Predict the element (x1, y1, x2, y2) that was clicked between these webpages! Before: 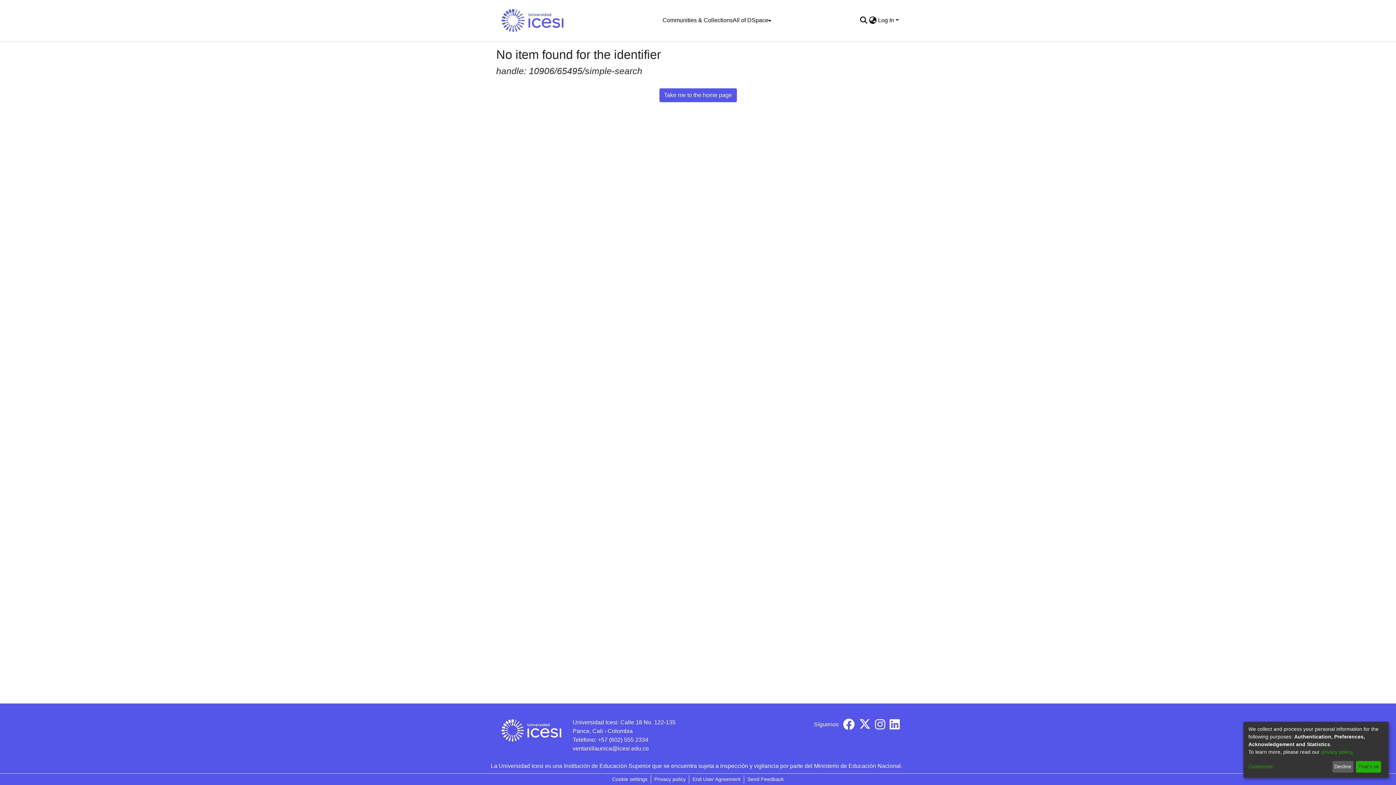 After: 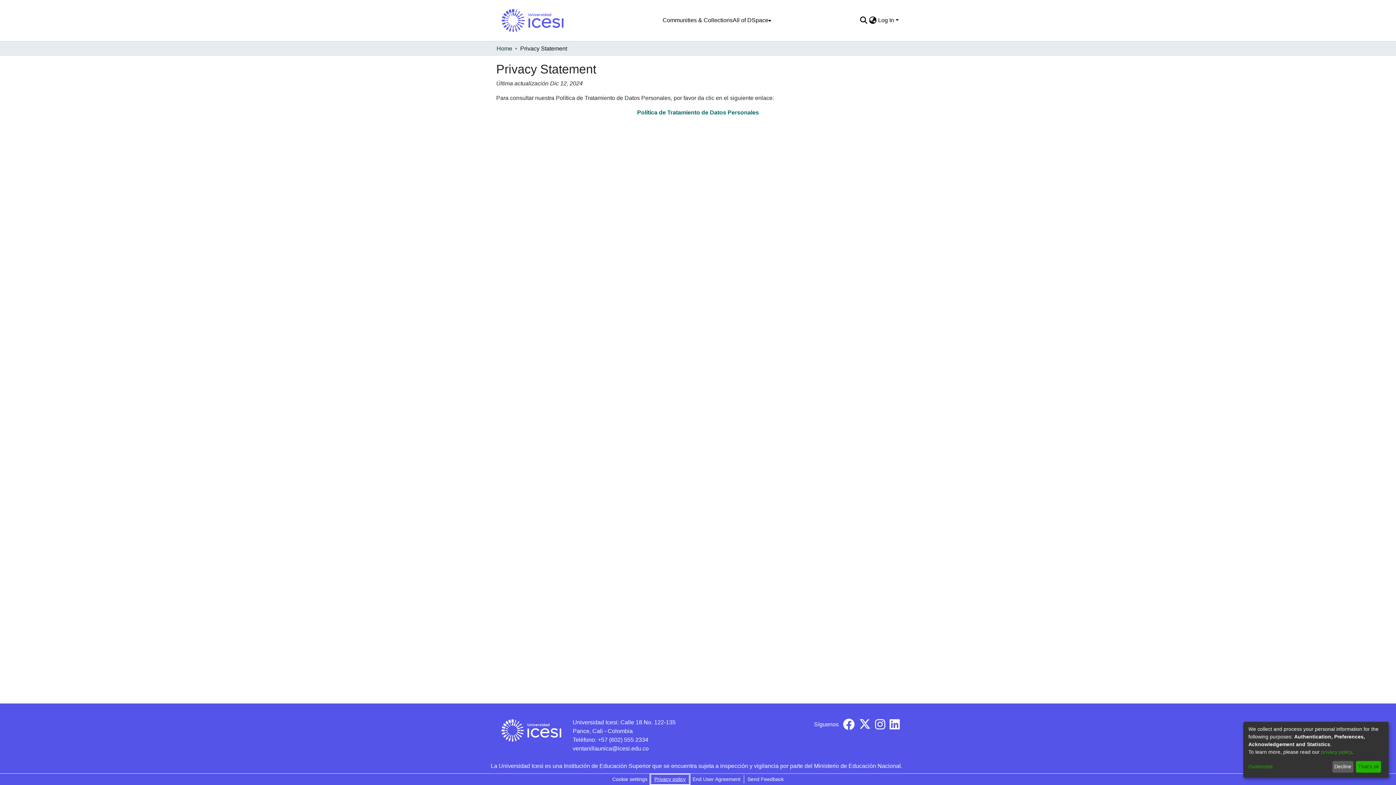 Action: bbox: (651, 775, 689, 784) label: Privacy policy